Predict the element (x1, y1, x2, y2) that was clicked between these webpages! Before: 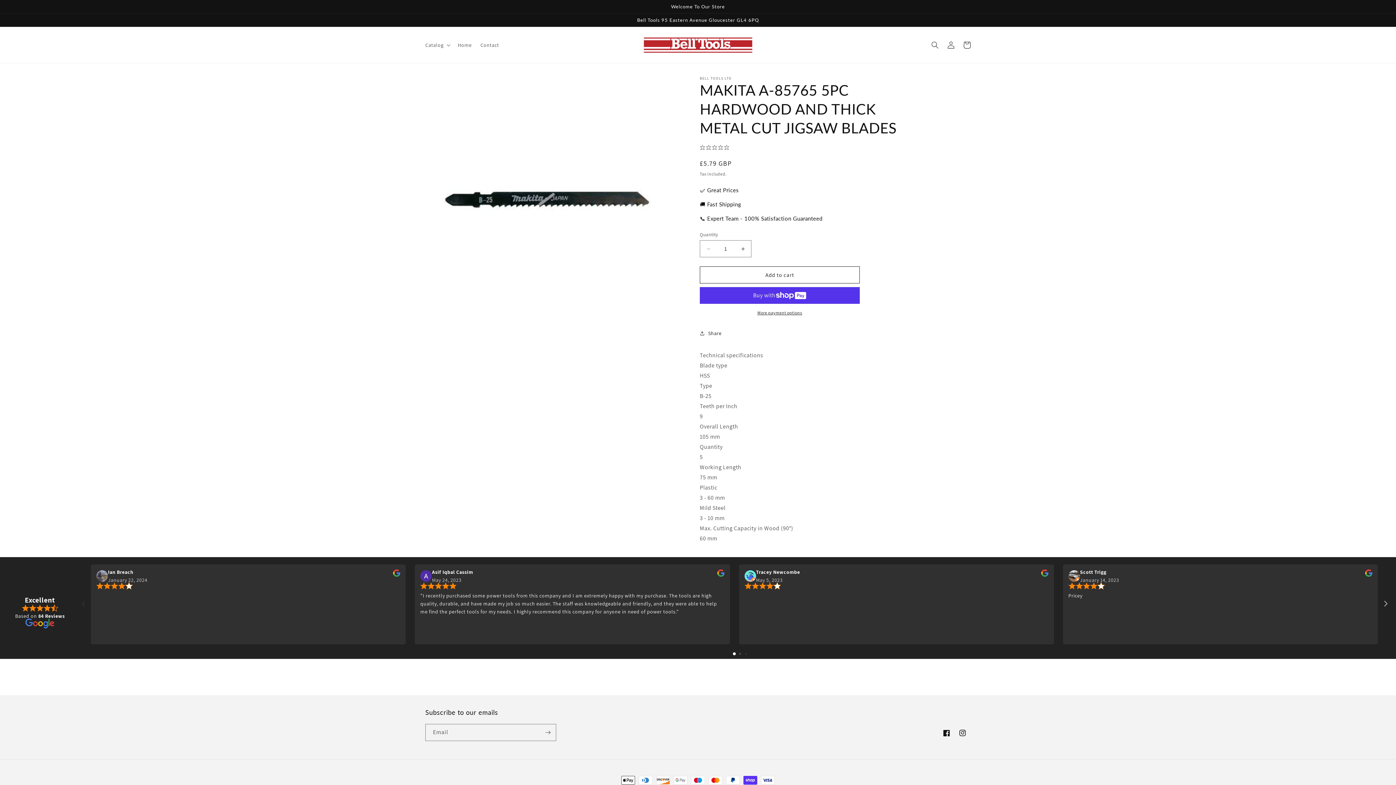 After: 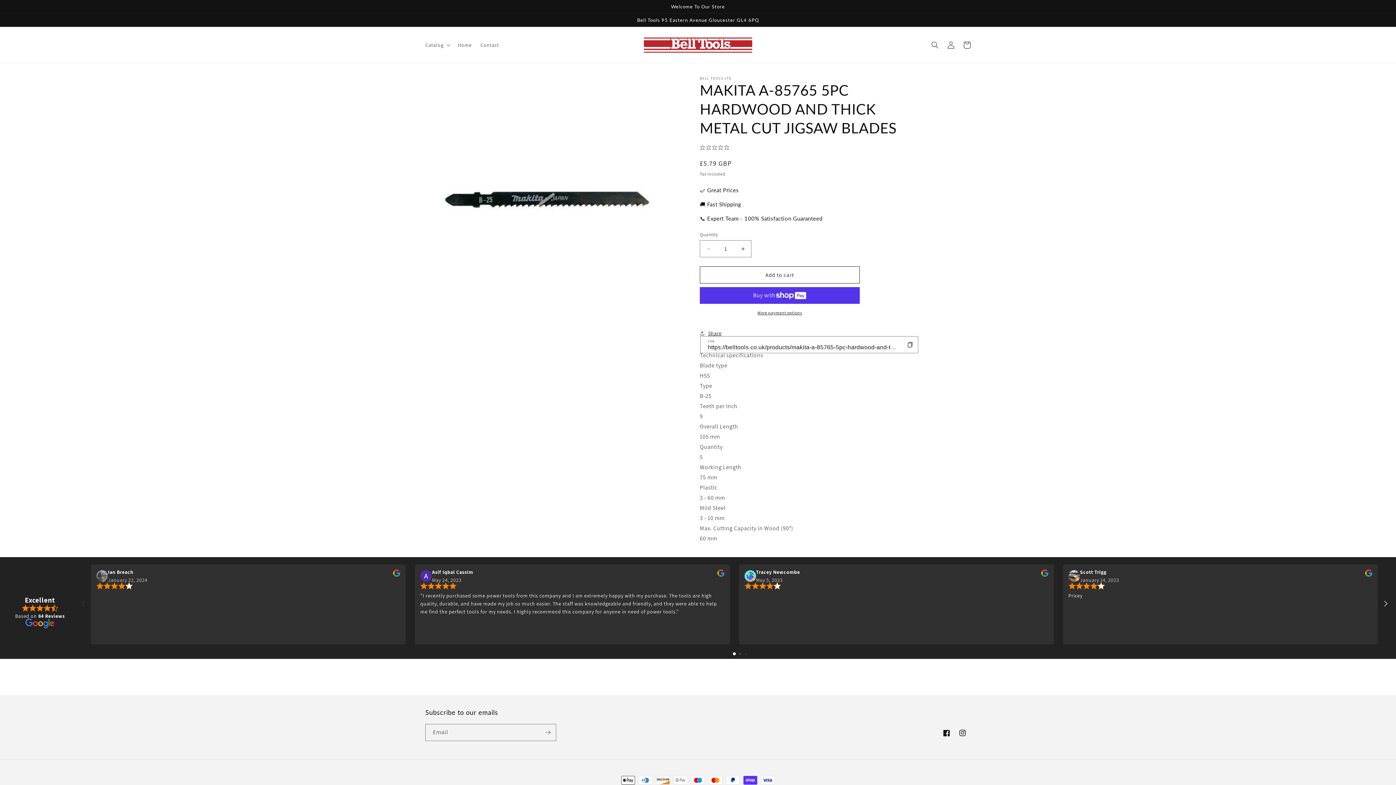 Action: label: Share bbox: (700, 325, 721, 341)